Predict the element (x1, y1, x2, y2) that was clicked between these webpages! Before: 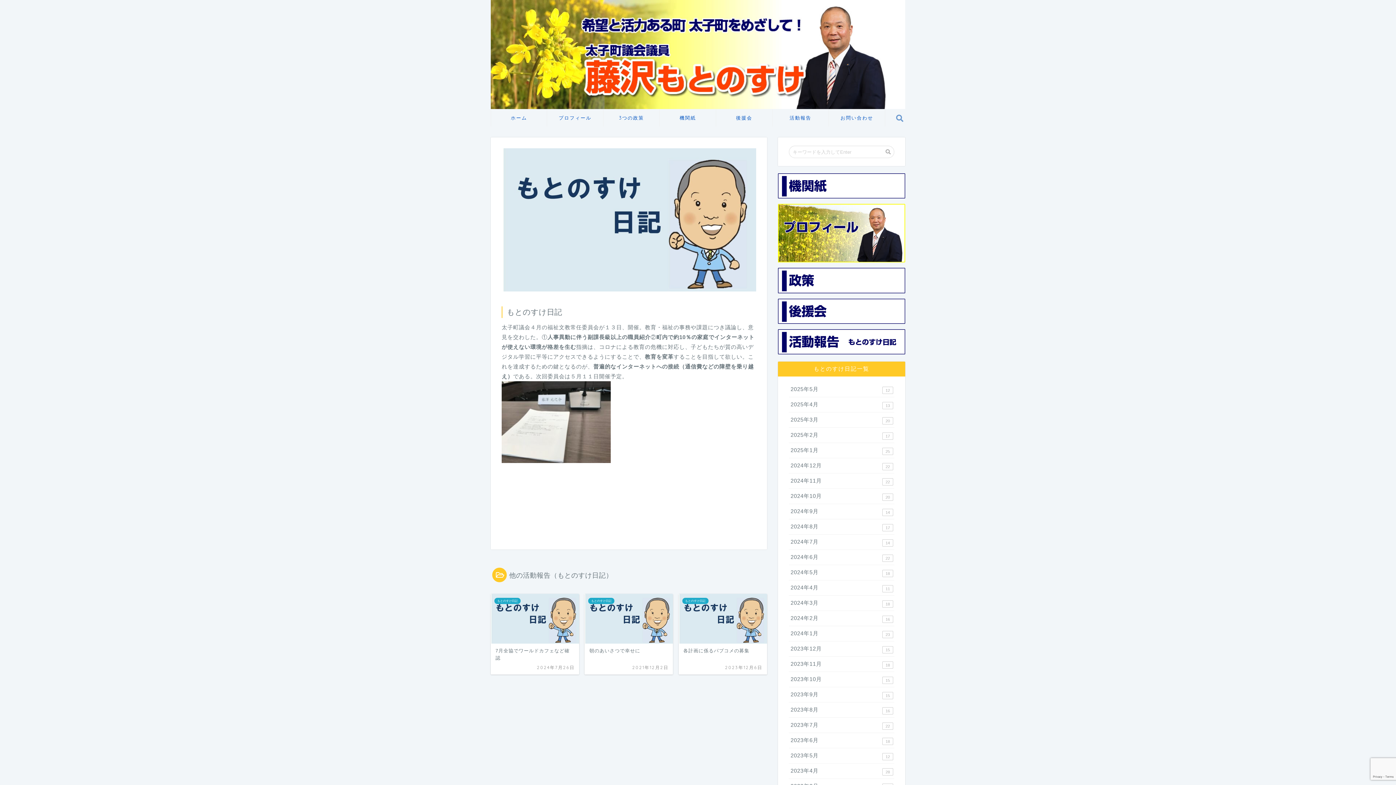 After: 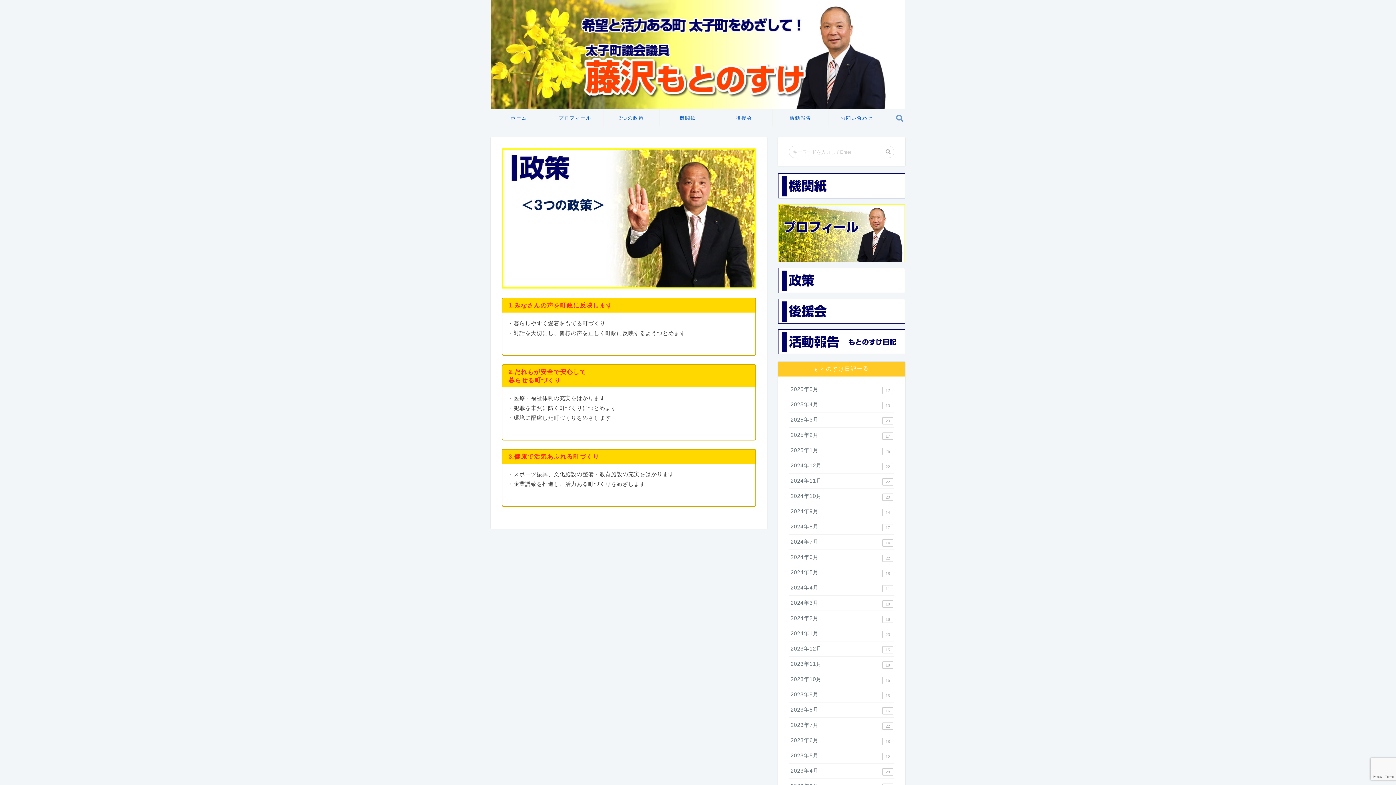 Action: bbox: (778, 268, 905, 293)